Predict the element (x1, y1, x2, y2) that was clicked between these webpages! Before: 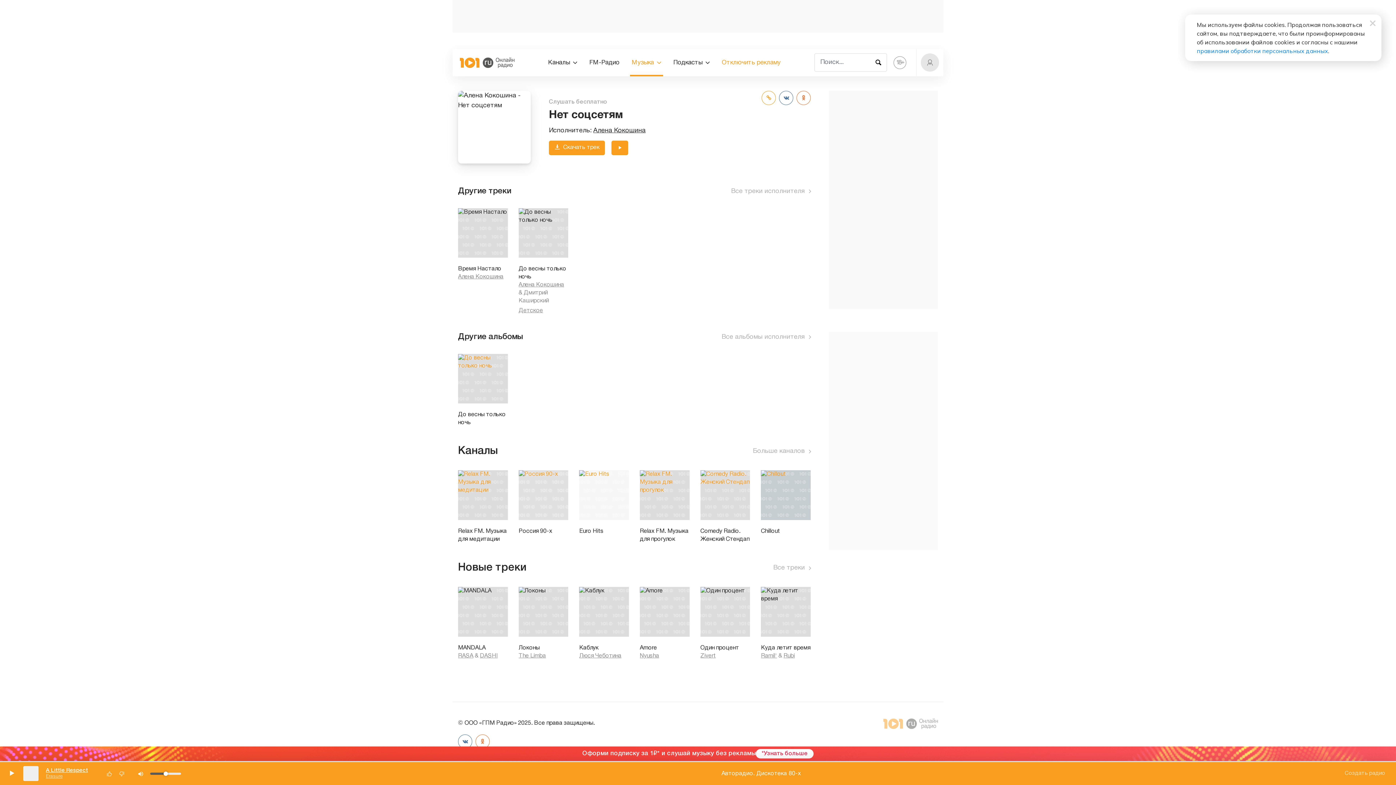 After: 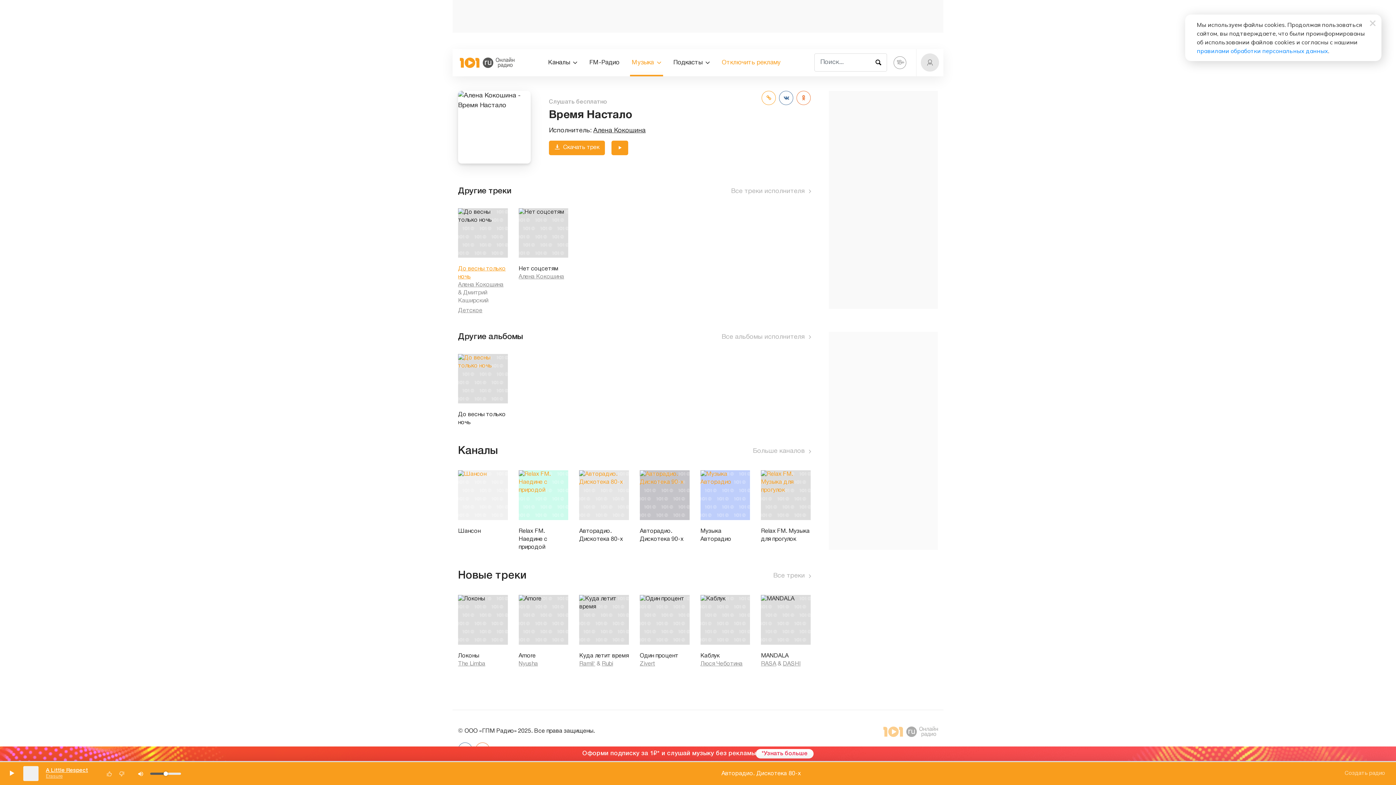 Action: bbox: (458, 265, 507, 273) label: Время Настало